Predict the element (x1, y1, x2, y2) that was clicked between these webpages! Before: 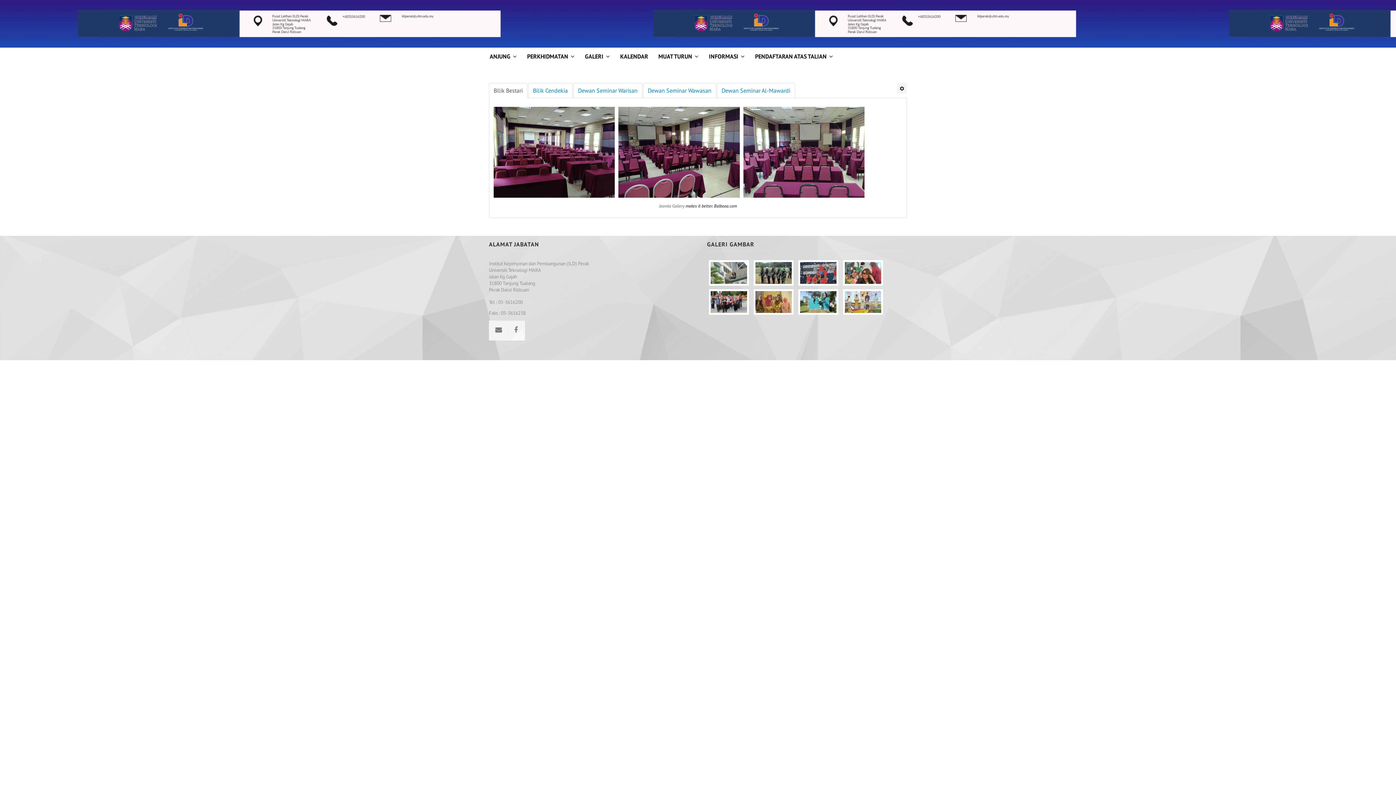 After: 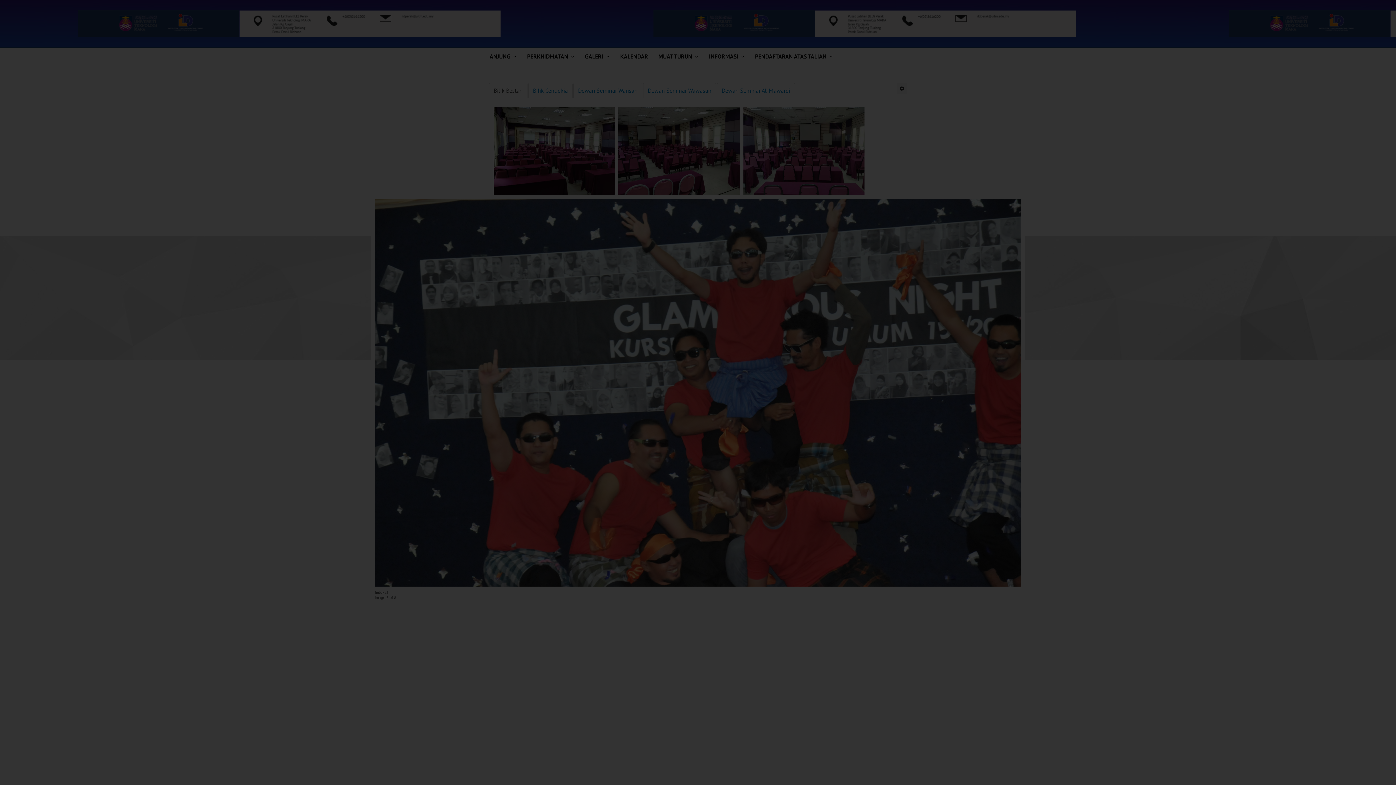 Action: label:   bbox: (796, 271, 841, 277)